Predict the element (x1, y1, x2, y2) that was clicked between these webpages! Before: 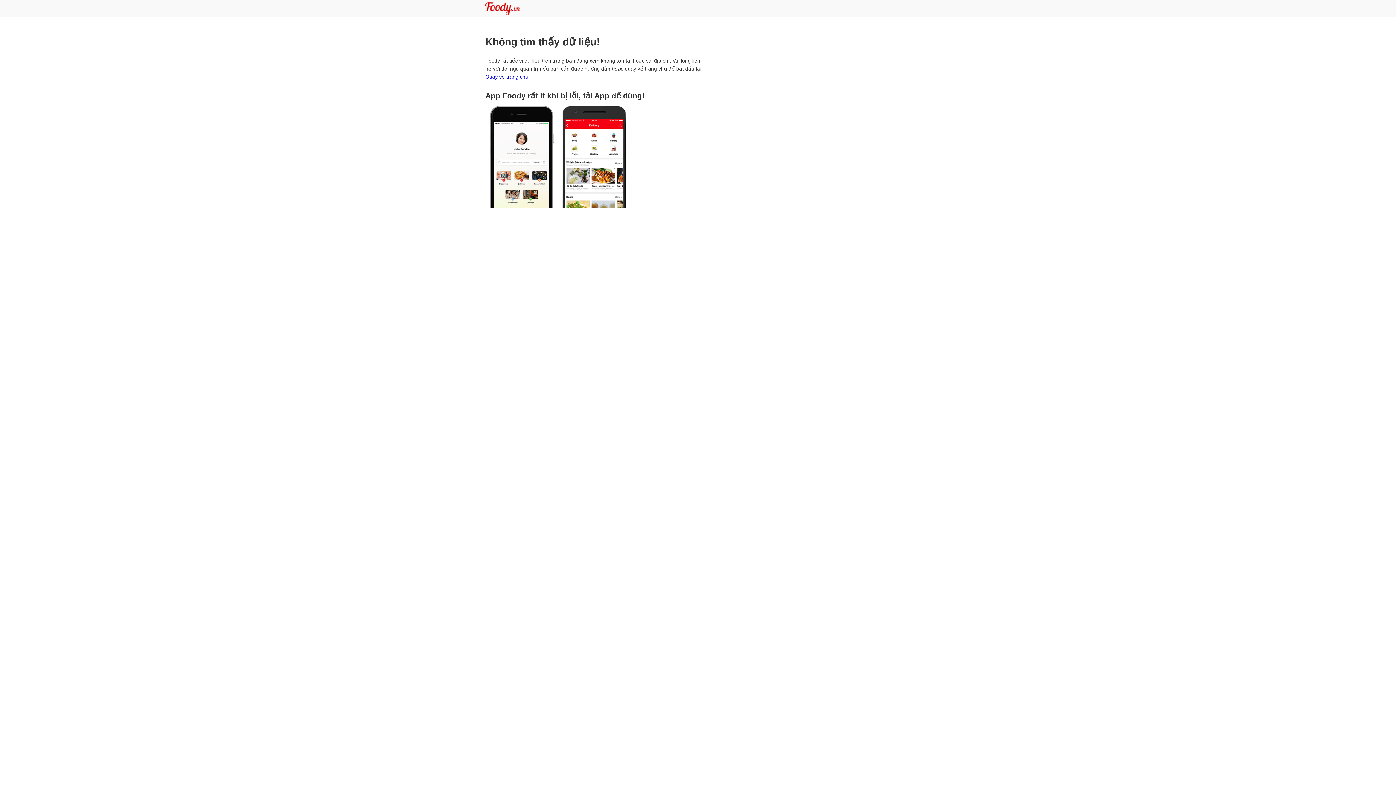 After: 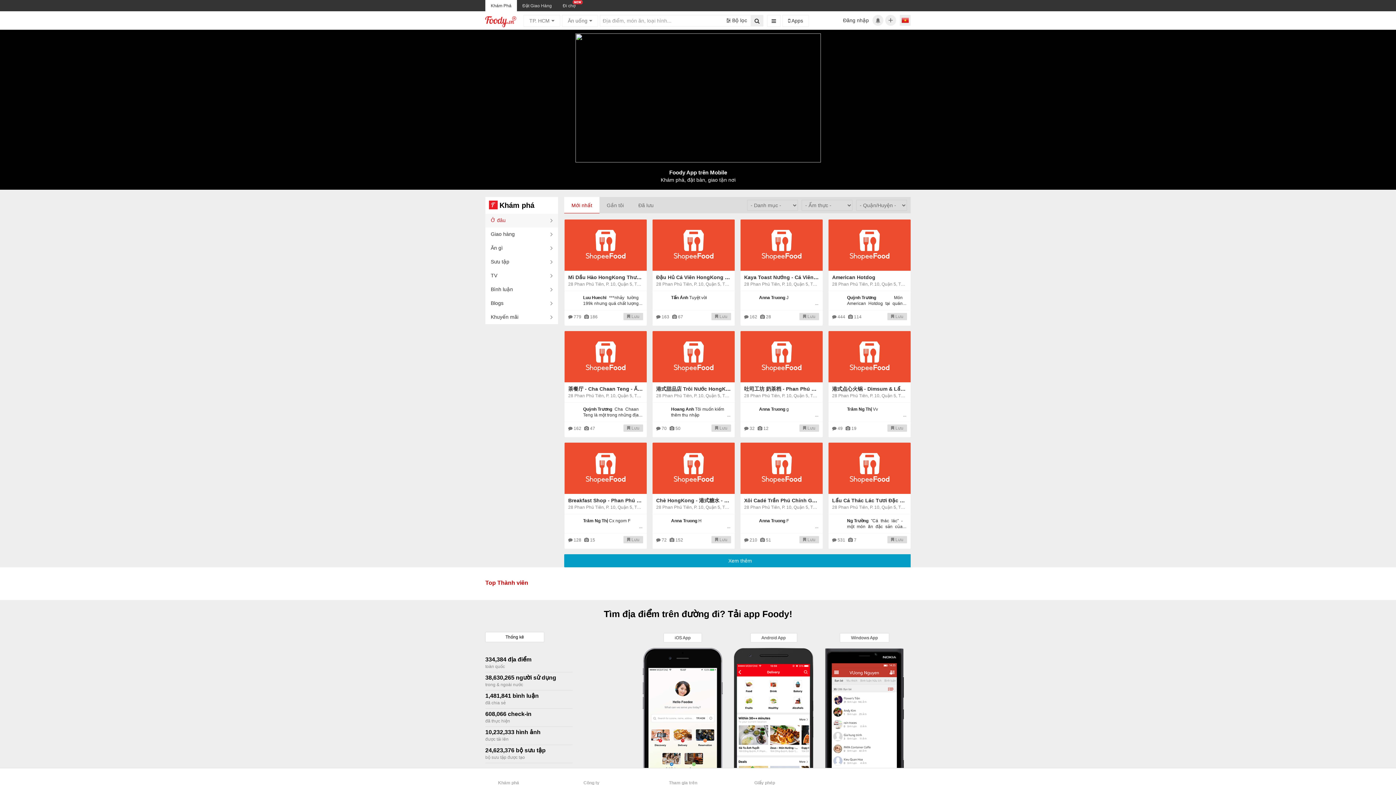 Action: bbox: (485, 73, 528, 79) label: Quay về trang chủ